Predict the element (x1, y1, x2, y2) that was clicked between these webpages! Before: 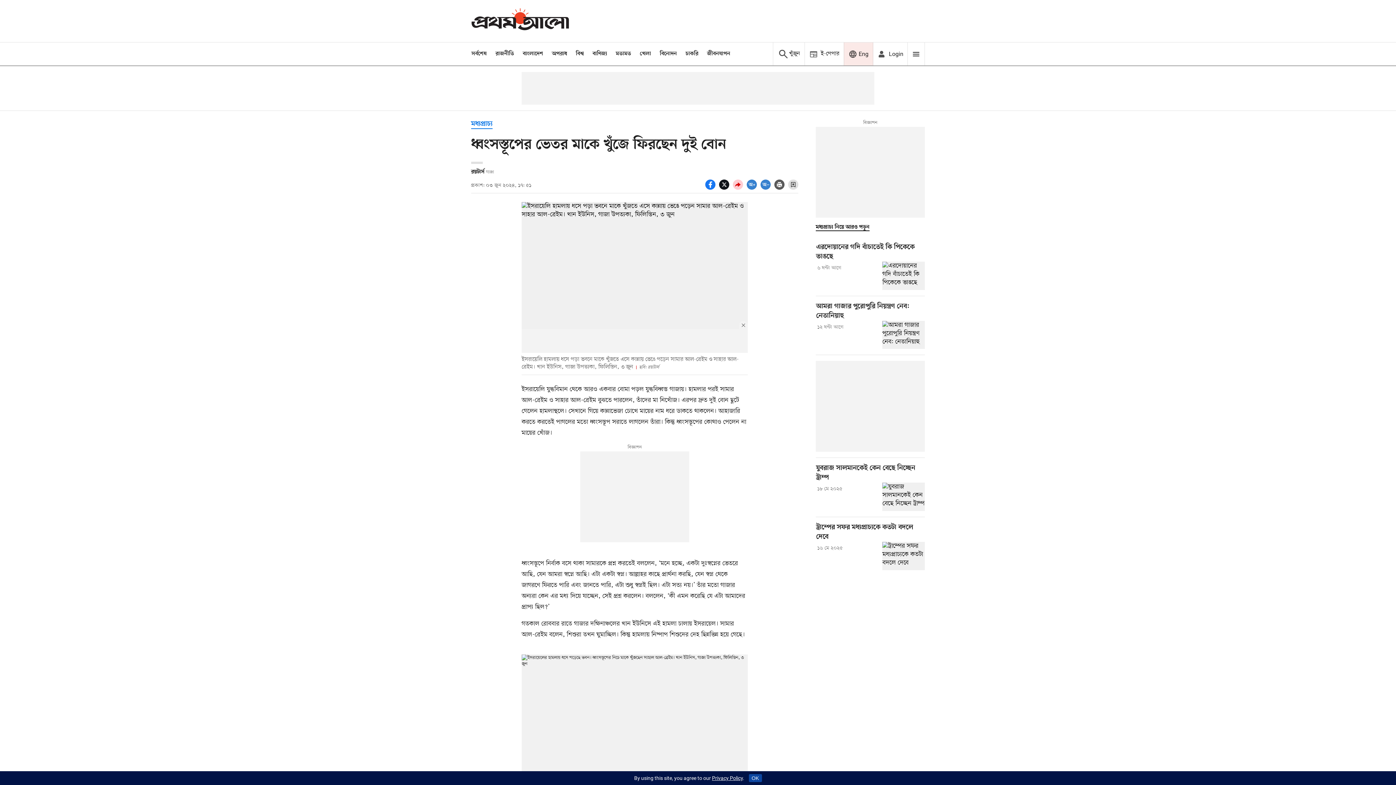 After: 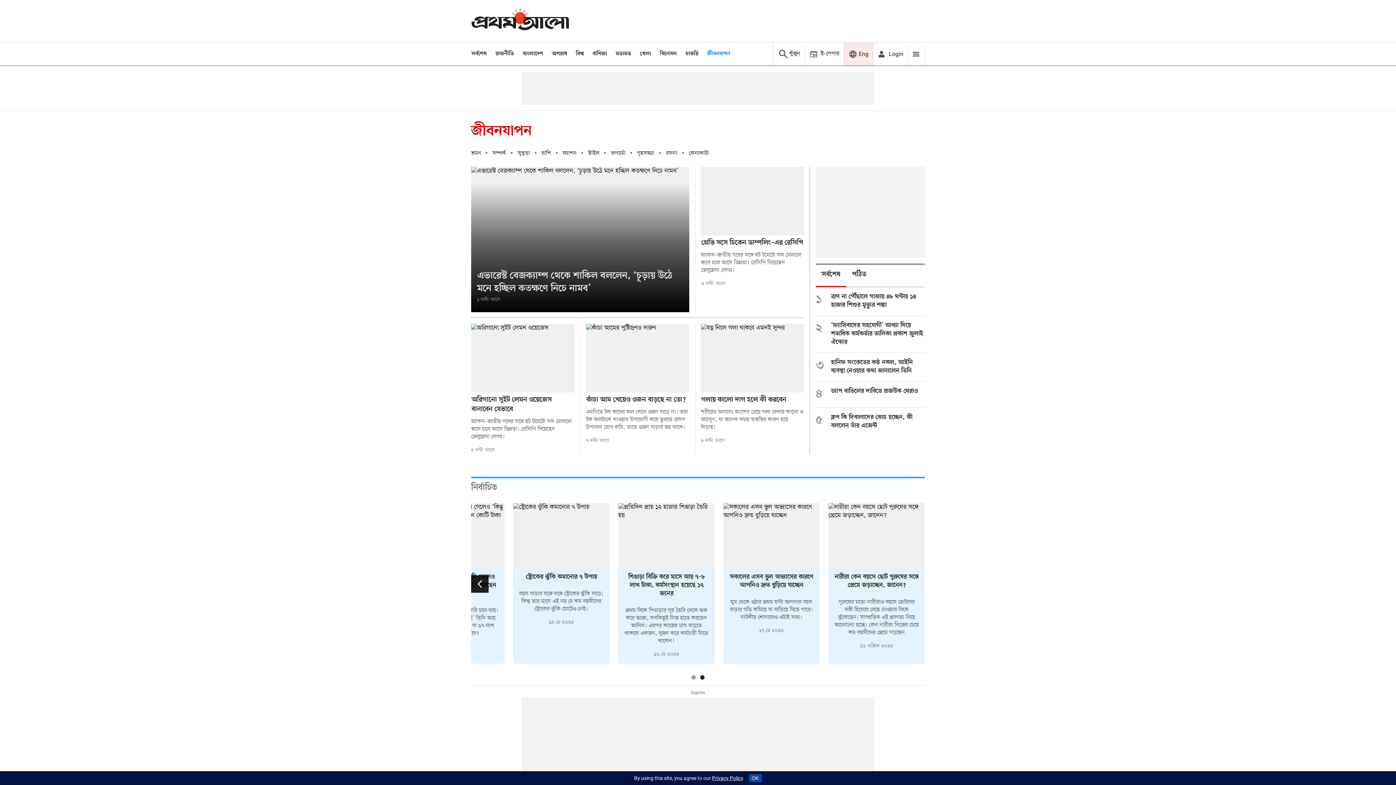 Action: label: জীবনযাপন bbox: (707, 50, 730, 57)